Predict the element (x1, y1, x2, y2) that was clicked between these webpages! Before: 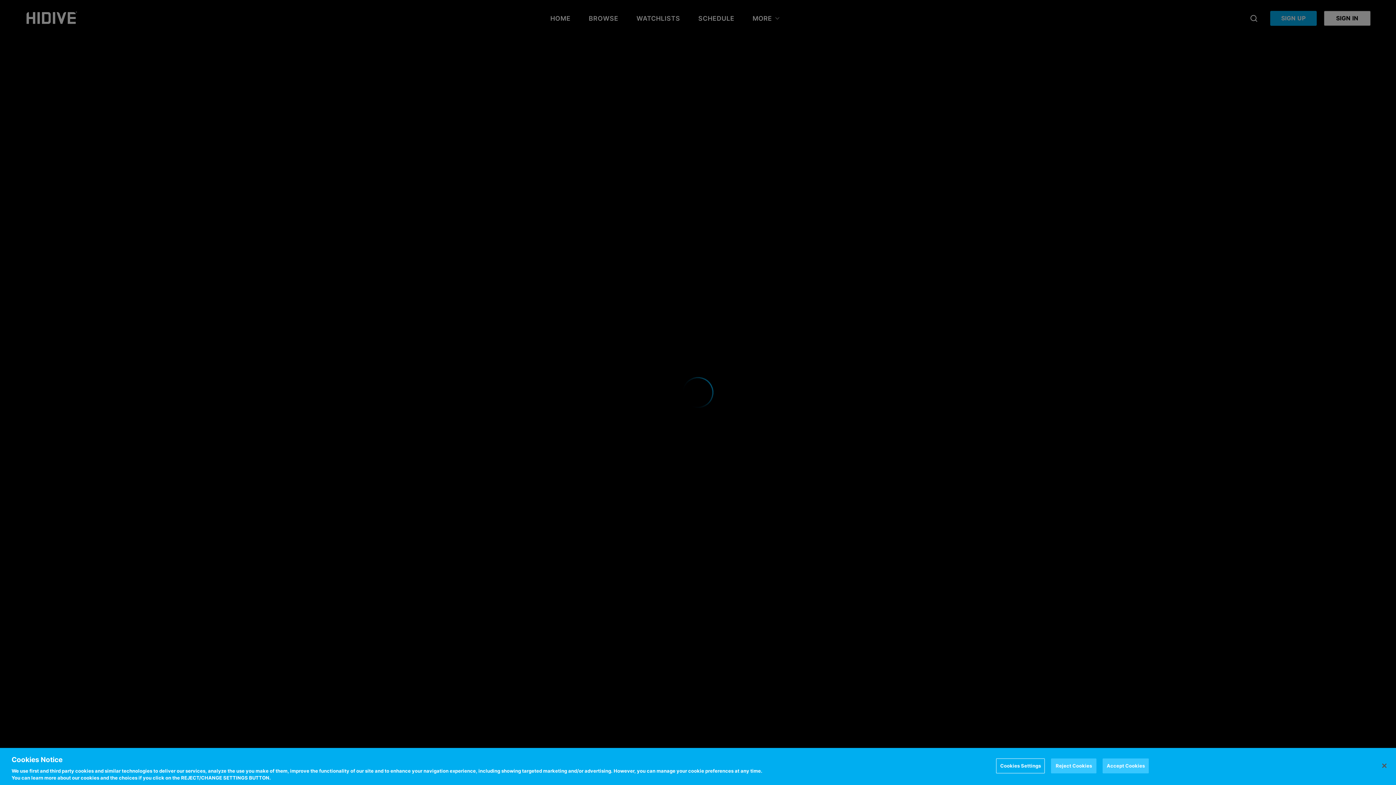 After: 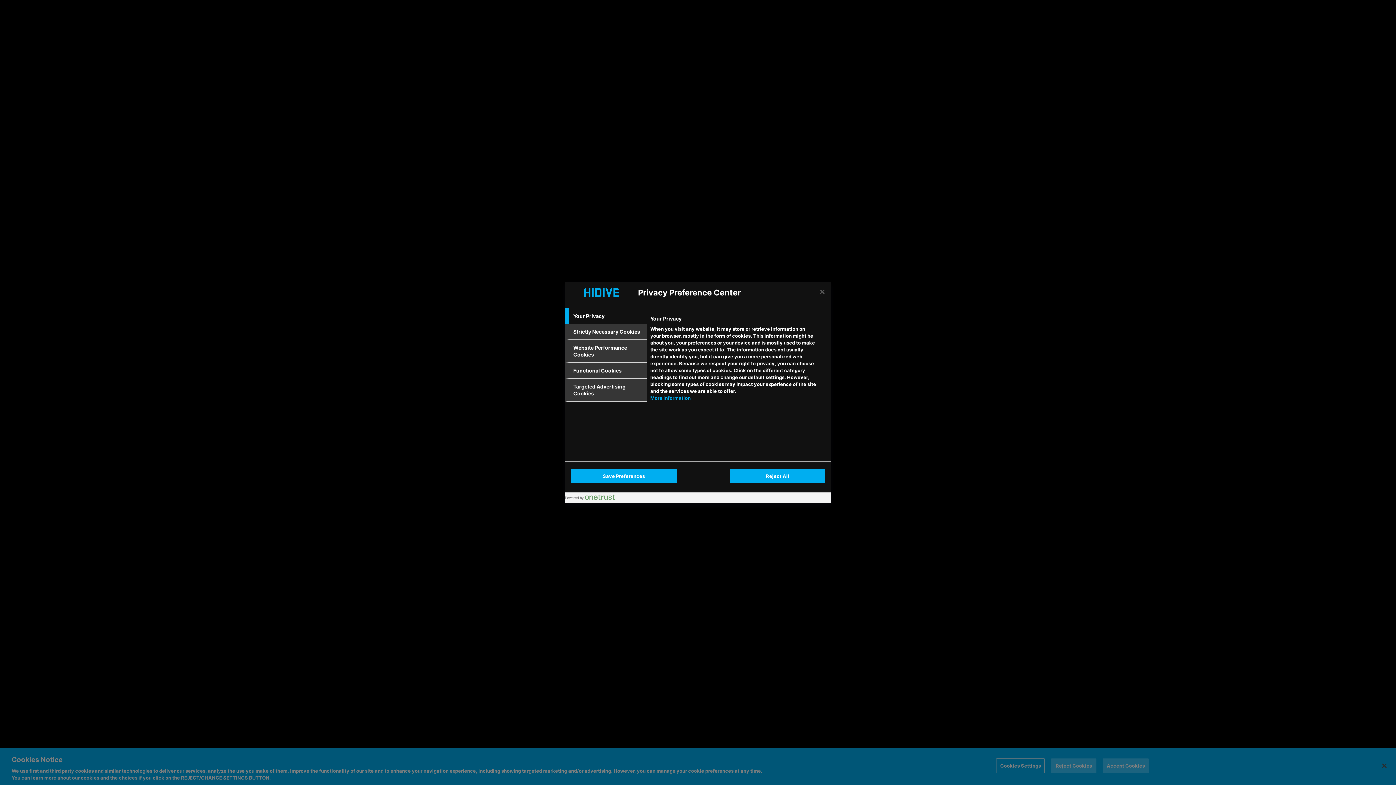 Action: label: Cookies Settings bbox: (997, 758, 1044, 773)